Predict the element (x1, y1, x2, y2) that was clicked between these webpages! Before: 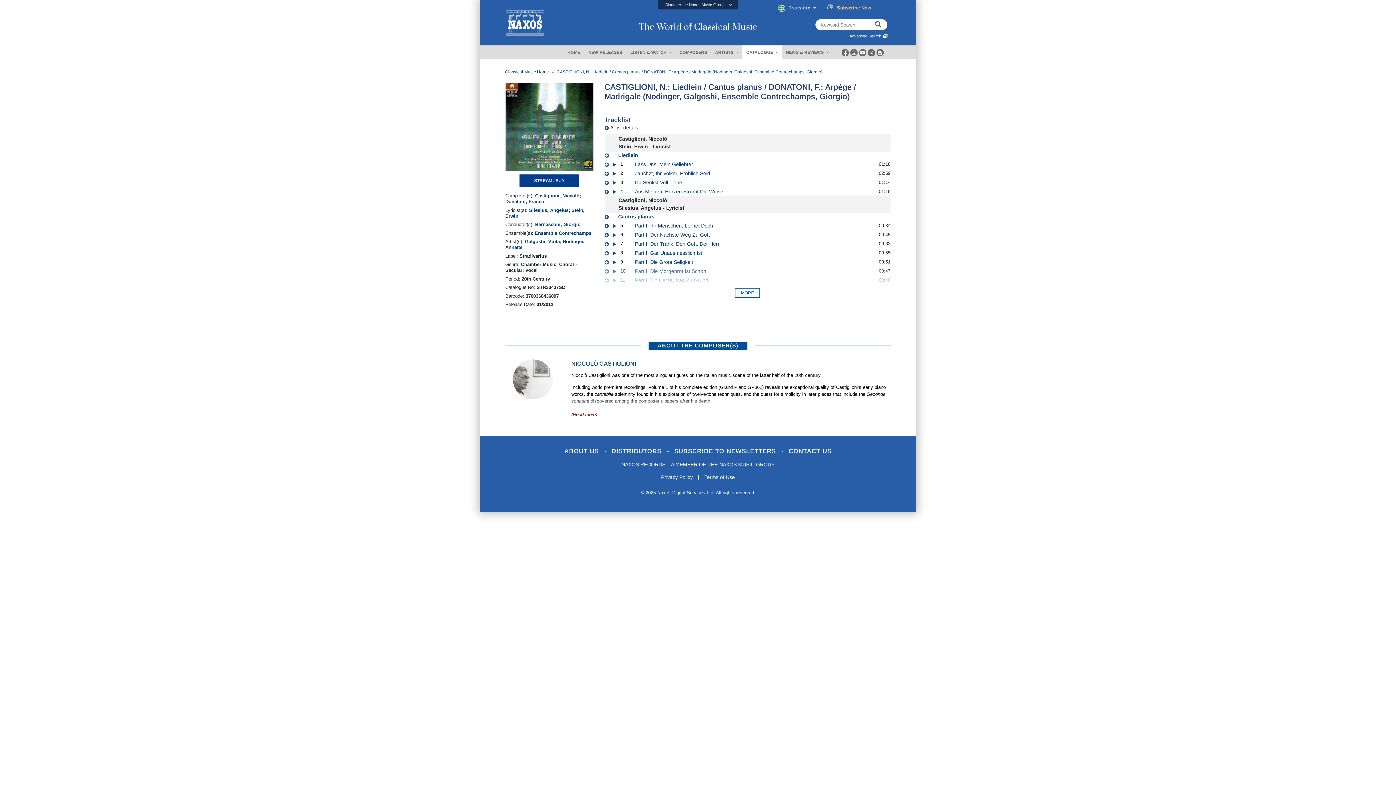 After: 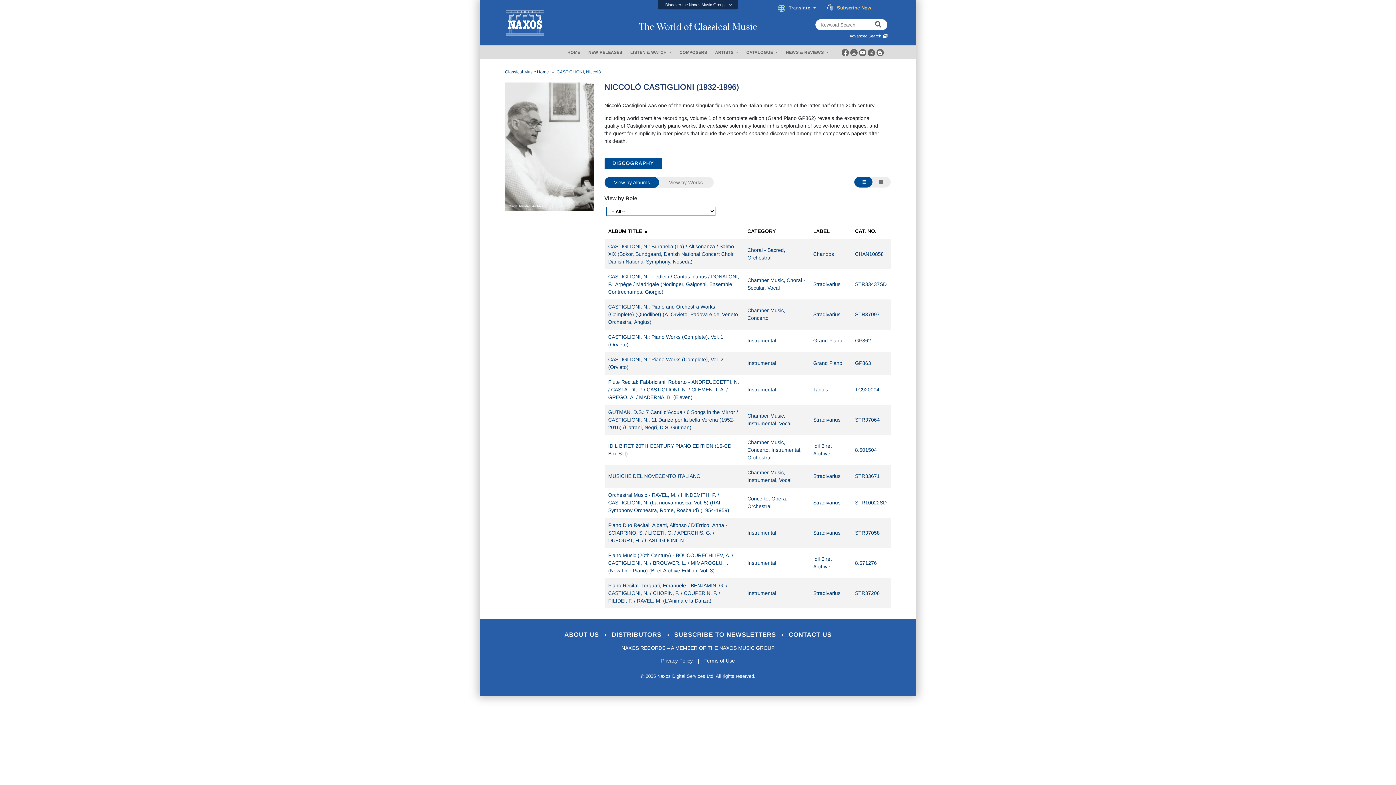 Action: label: NICCOLÒ CASTIGLIONI bbox: (571, 316, 636, 322)